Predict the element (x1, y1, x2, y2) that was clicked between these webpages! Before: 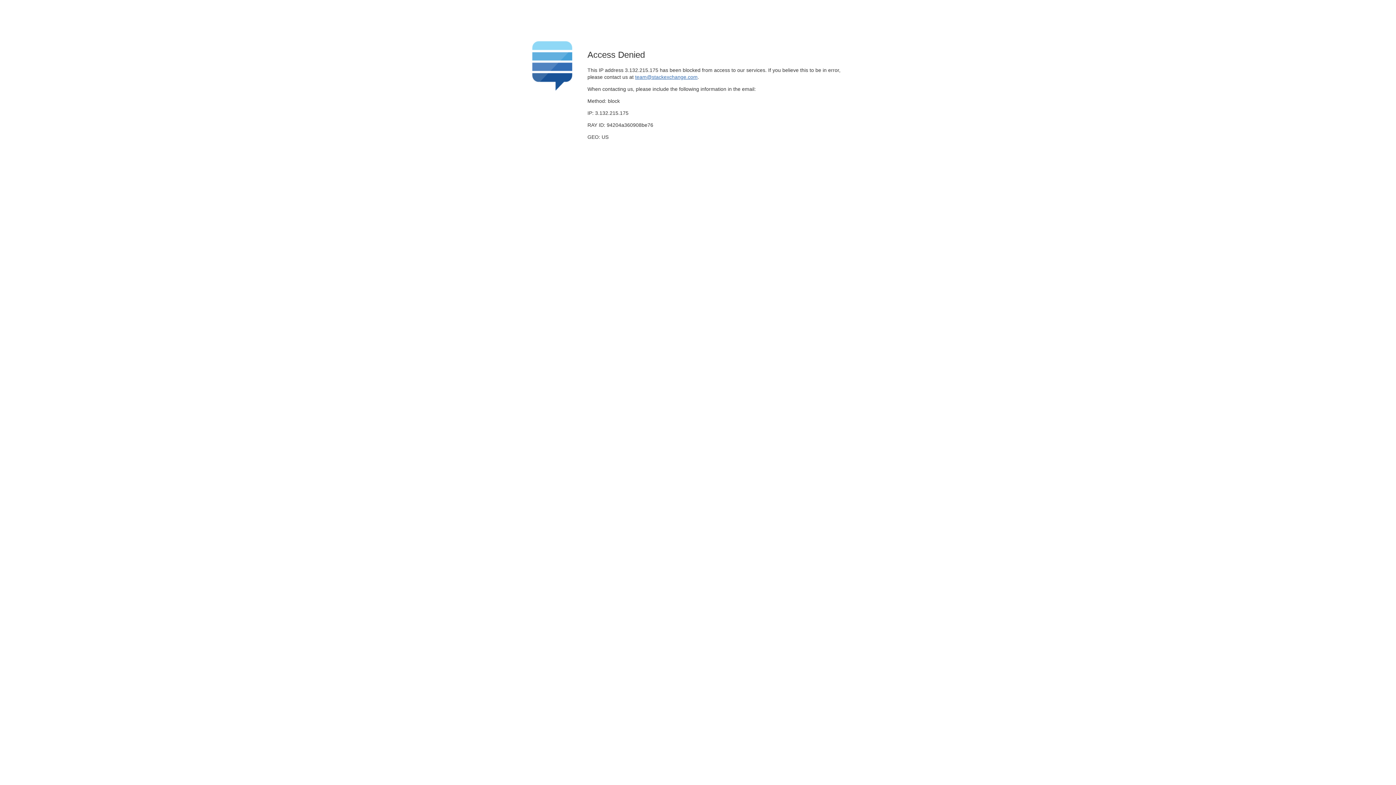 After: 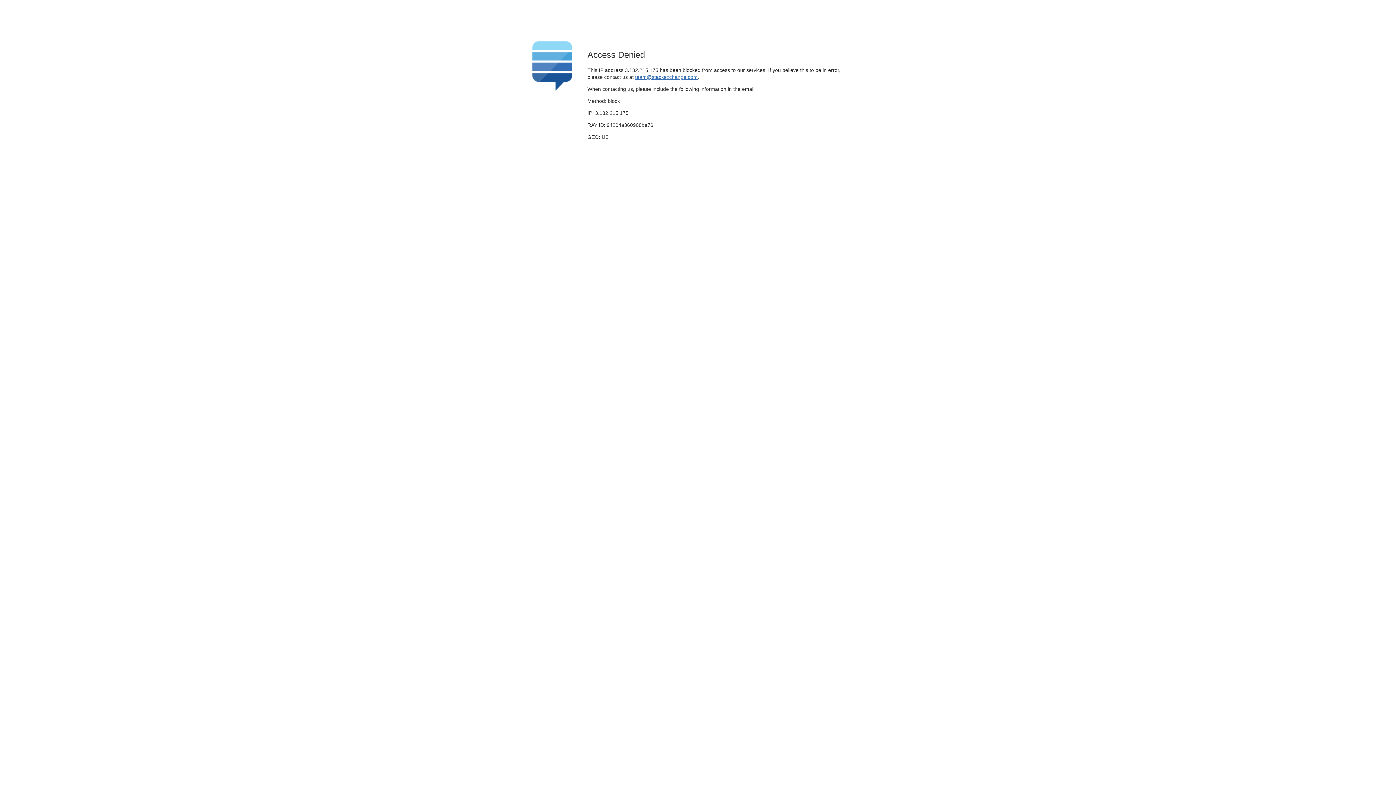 Action: bbox: (635, 74, 697, 79) label: team@stackexchange.com